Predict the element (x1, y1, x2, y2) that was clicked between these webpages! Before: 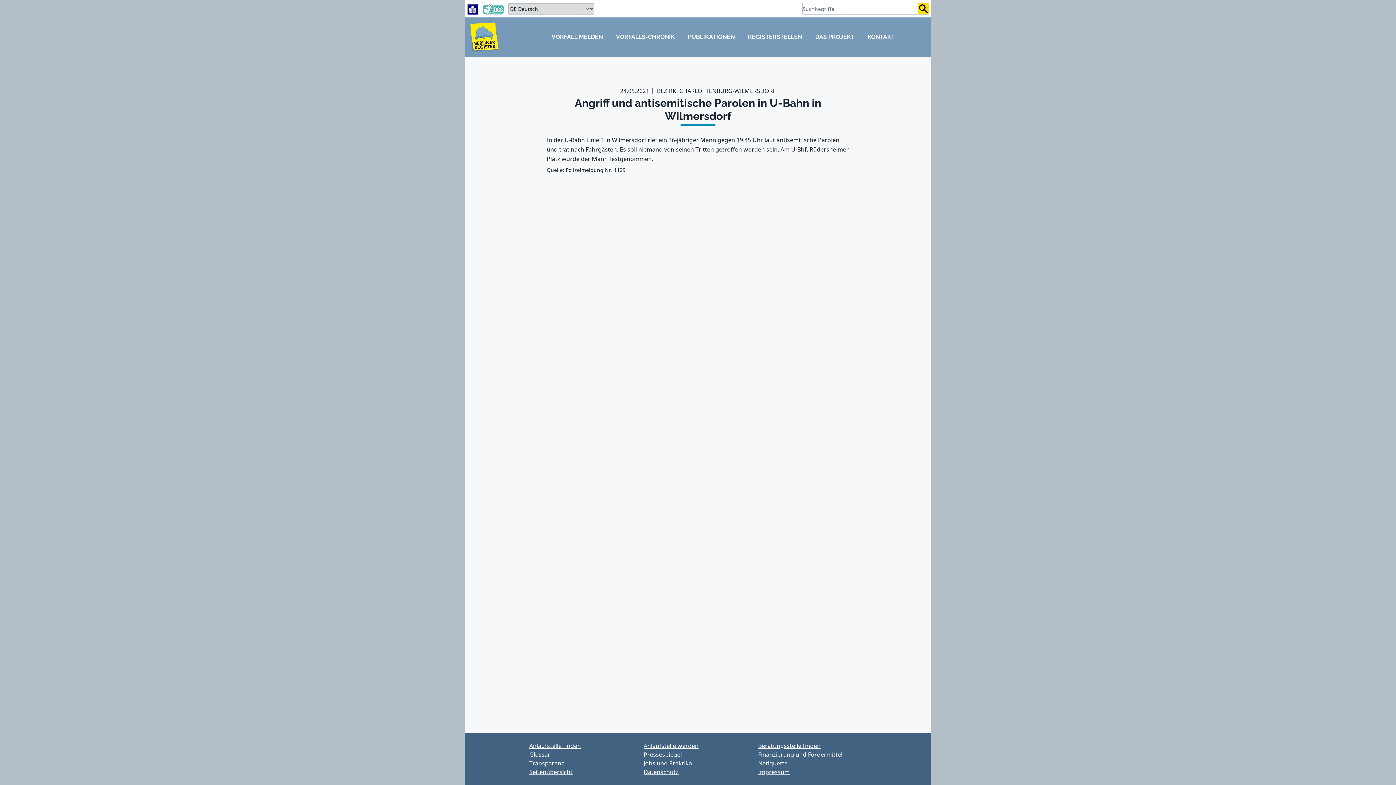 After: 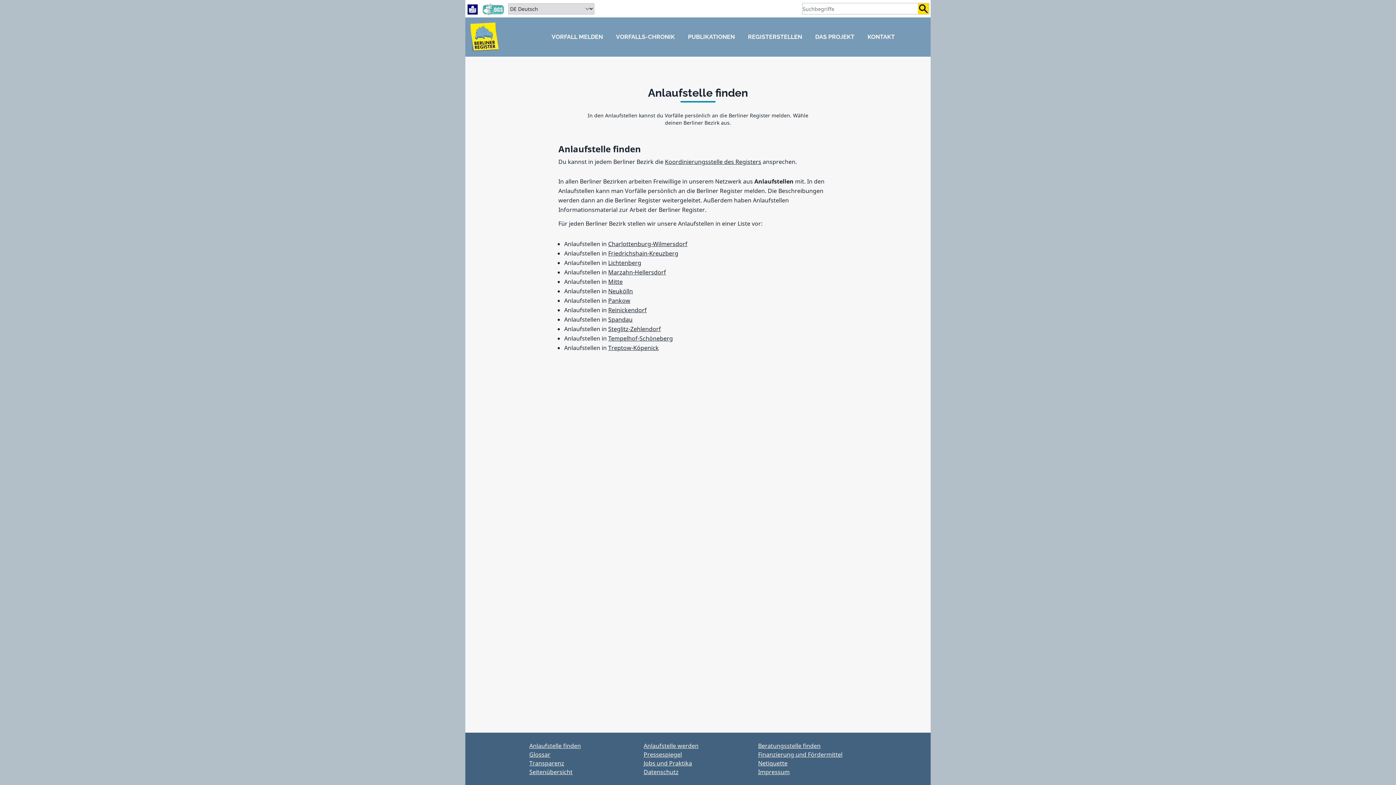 Action: label: Anlaufstelle finden bbox: (529, 742, 581, 750)